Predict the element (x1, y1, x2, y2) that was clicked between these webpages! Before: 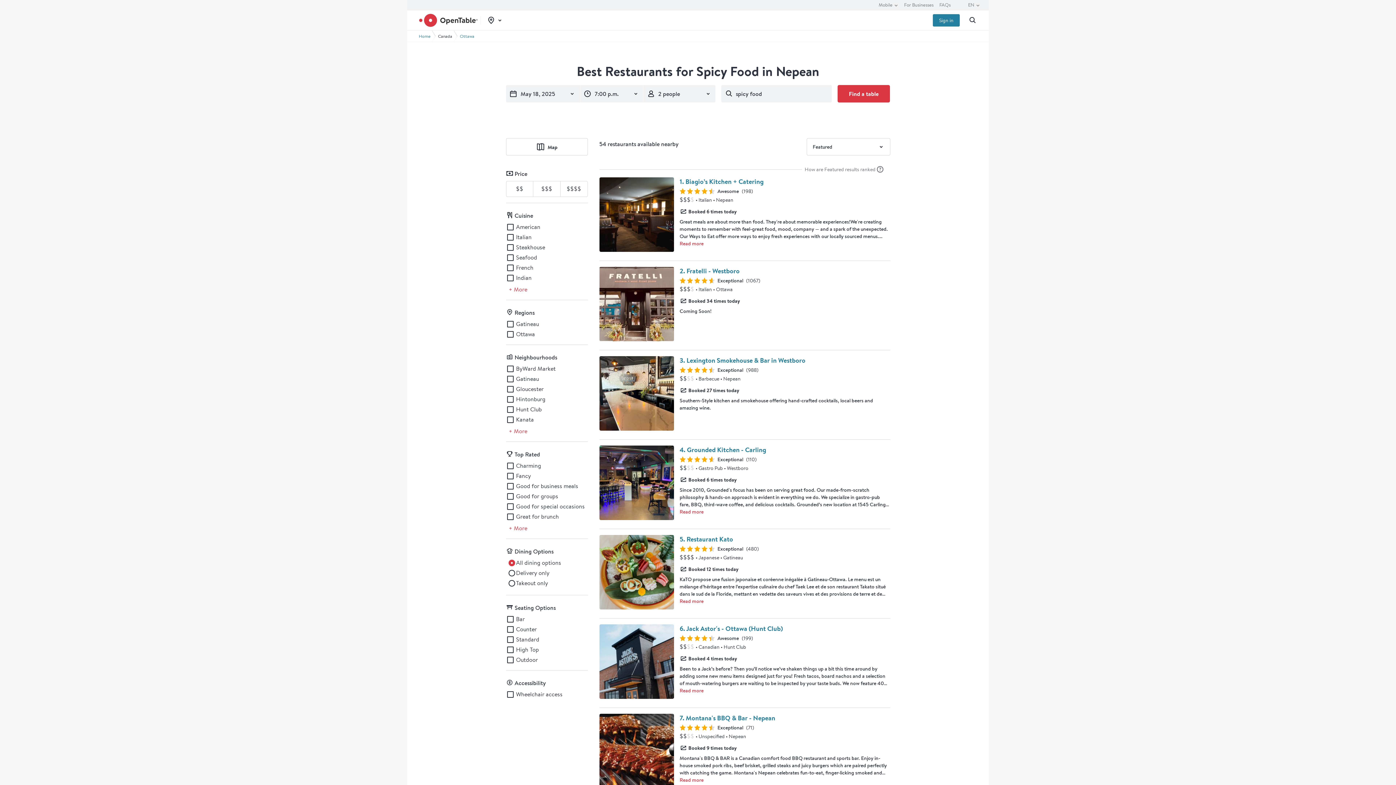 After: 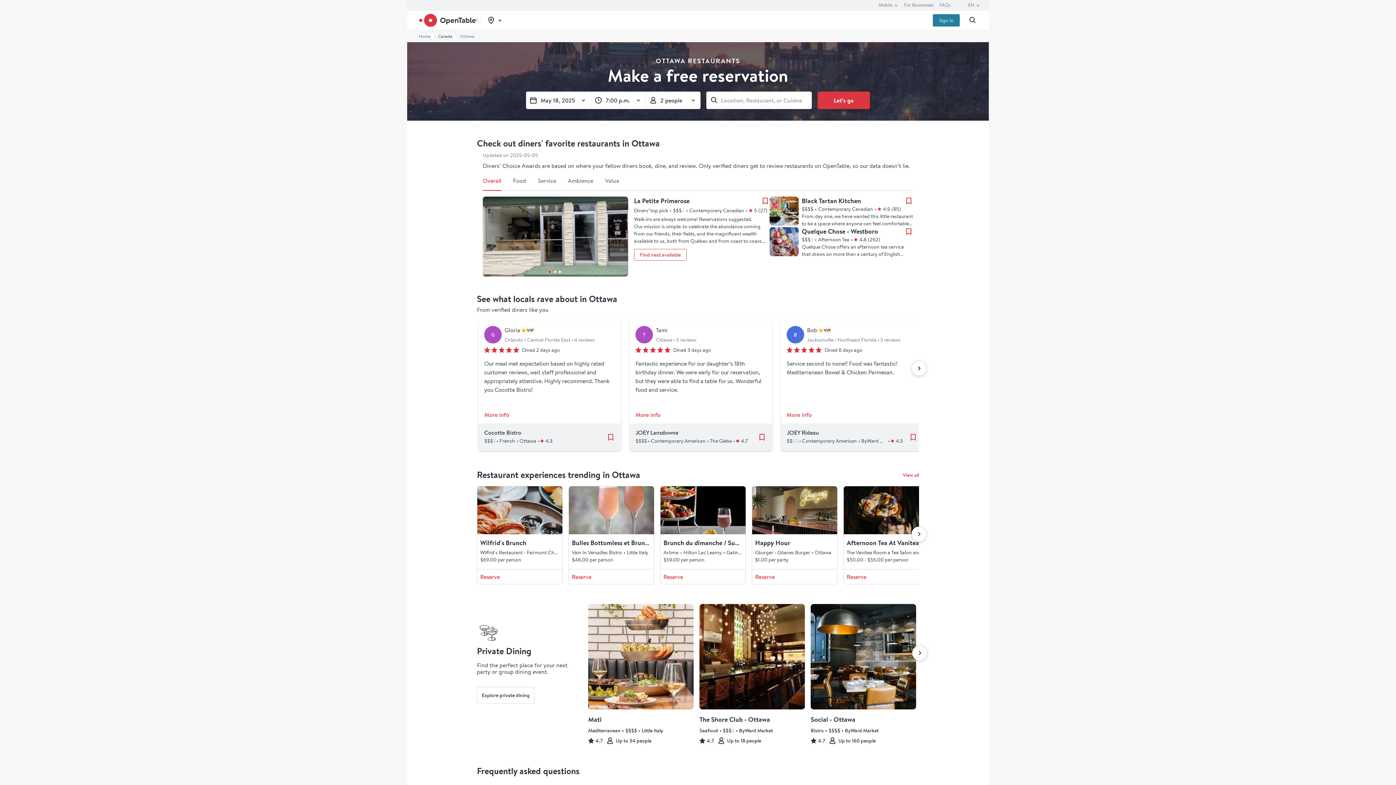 Action: bbox: (460, 33, 474, 38) label: Ottawa